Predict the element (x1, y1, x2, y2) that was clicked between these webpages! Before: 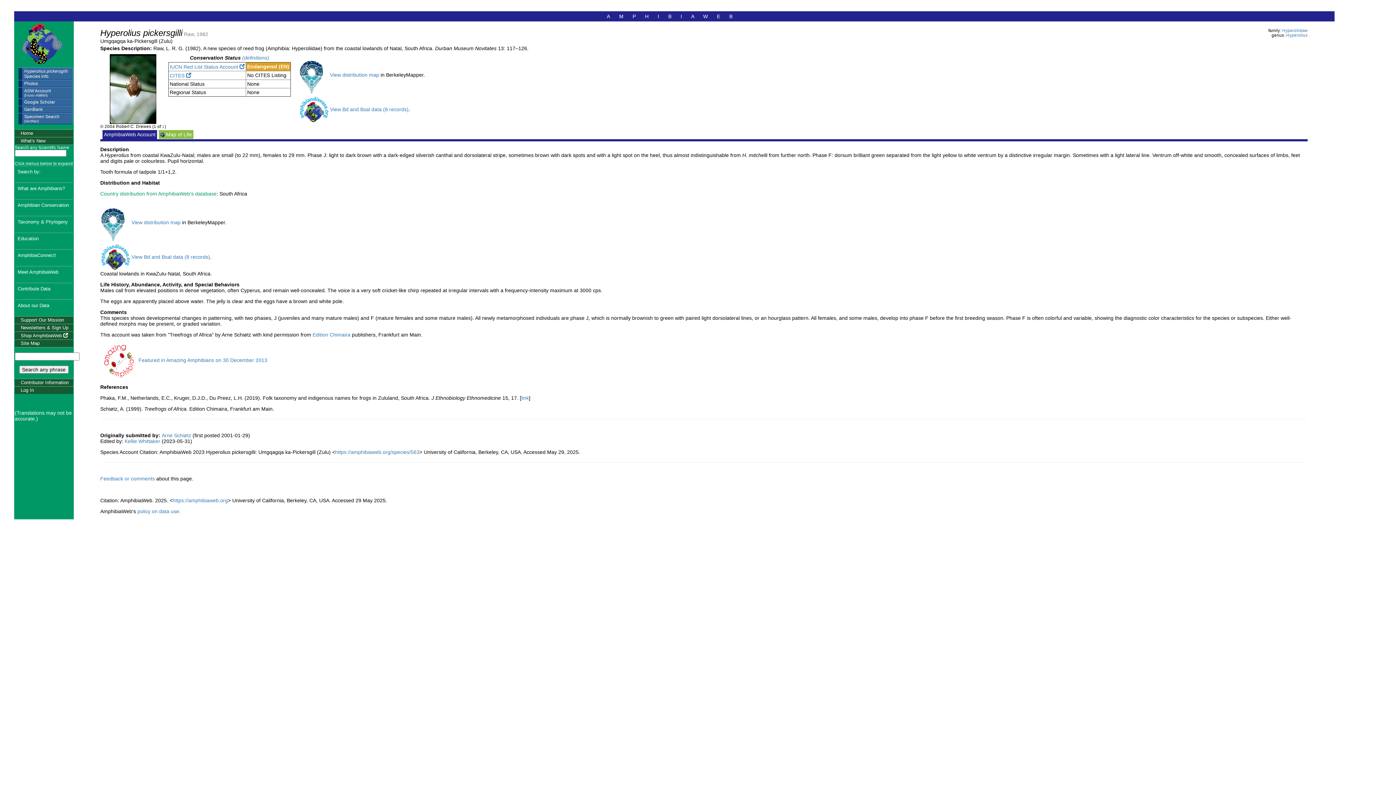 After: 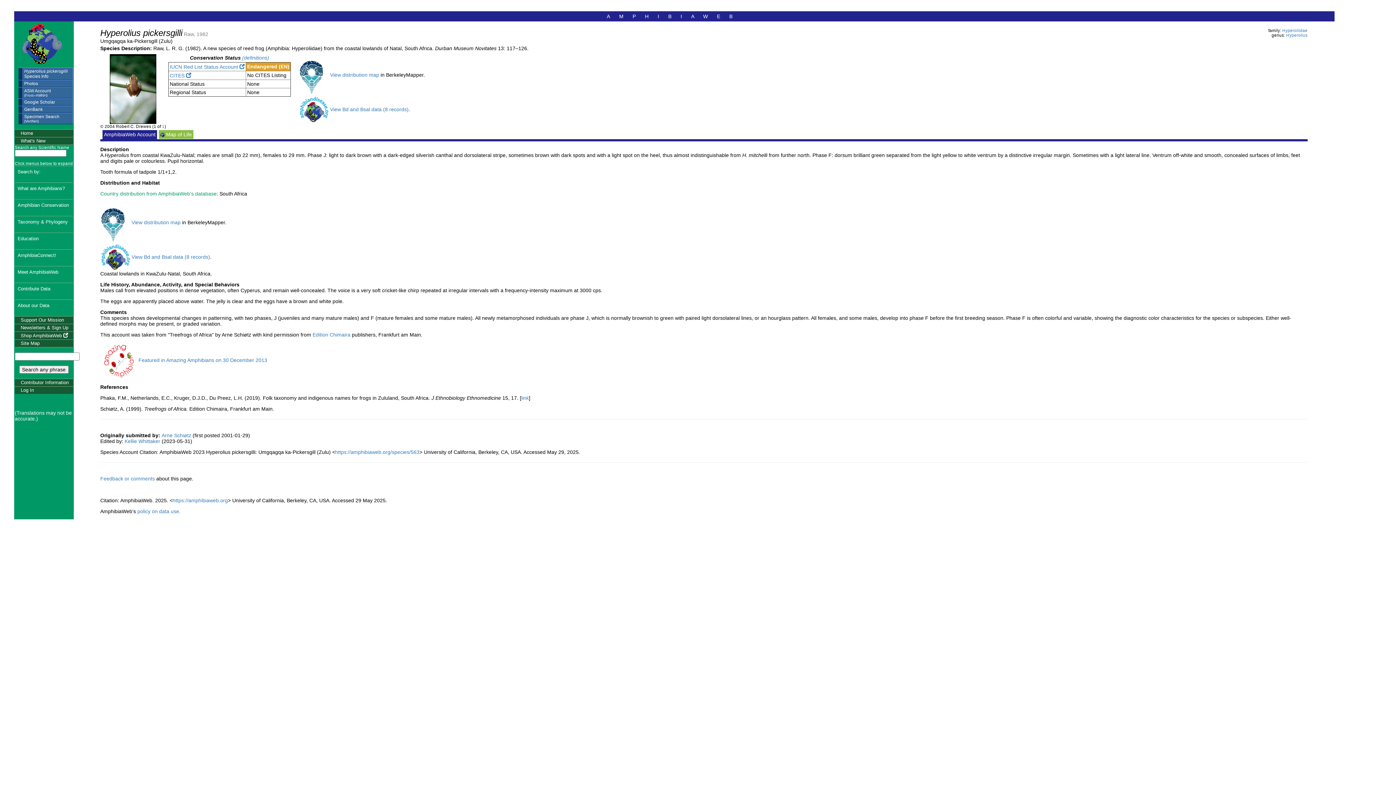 Action: bbox: (101, 253, 130, 259)